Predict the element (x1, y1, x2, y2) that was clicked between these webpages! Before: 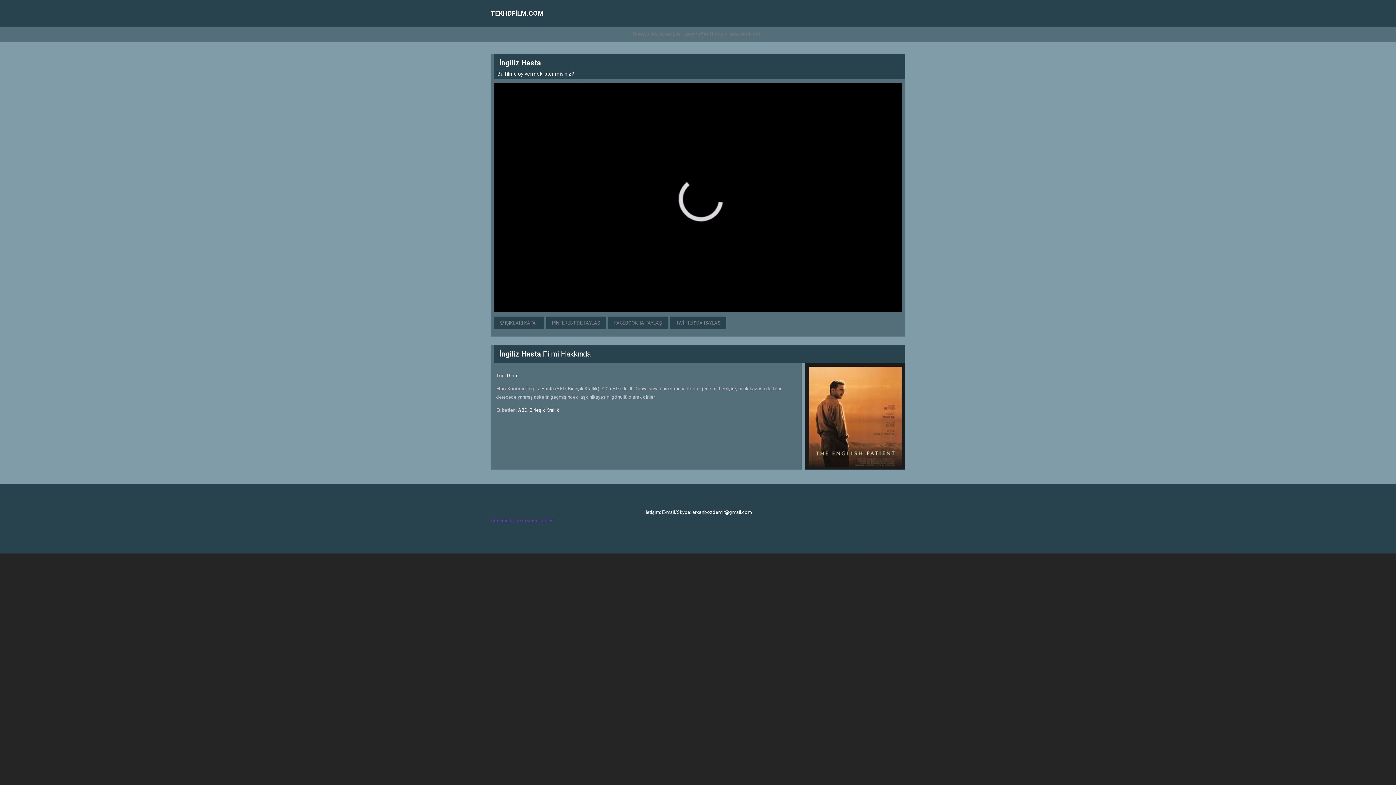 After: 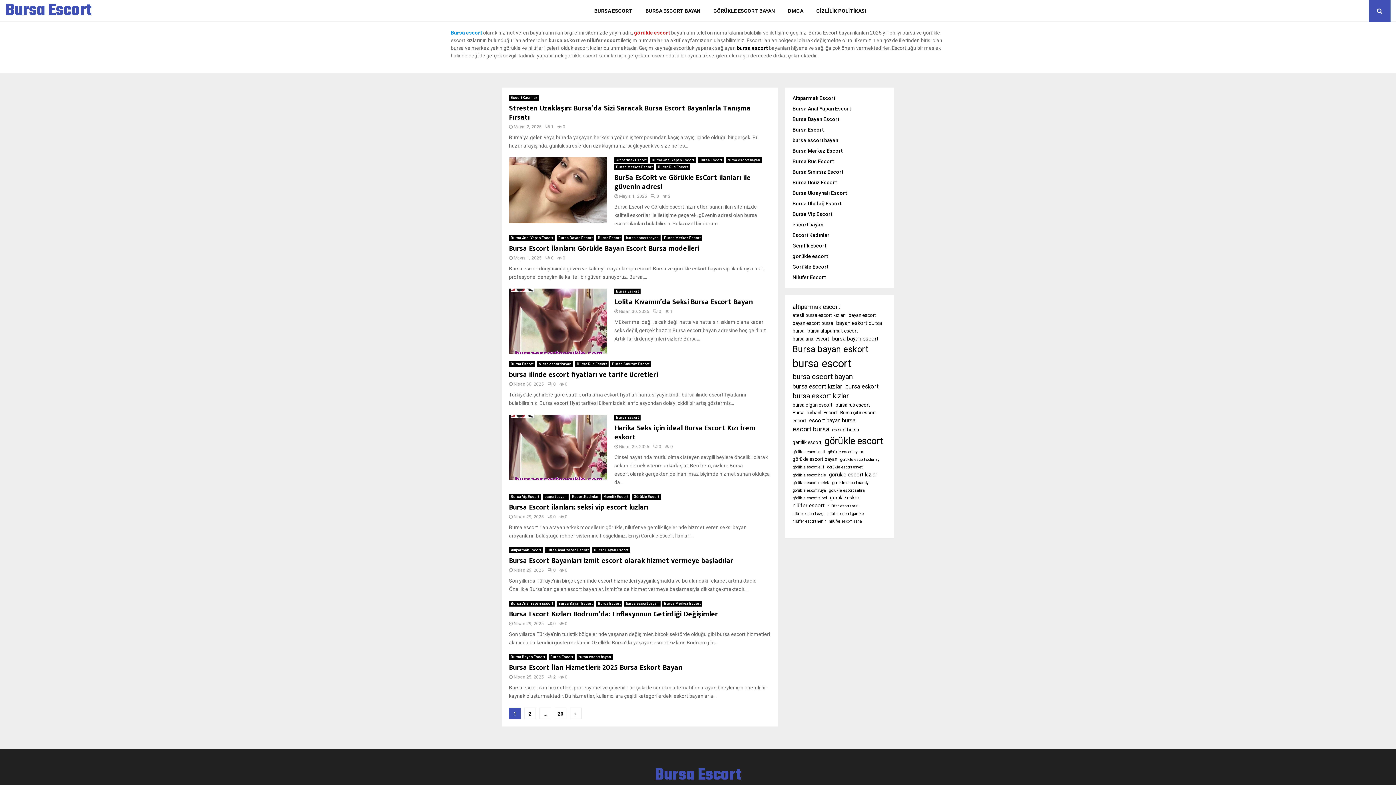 Action: bbox: (746, 526, 774, 532) label: grükle escort